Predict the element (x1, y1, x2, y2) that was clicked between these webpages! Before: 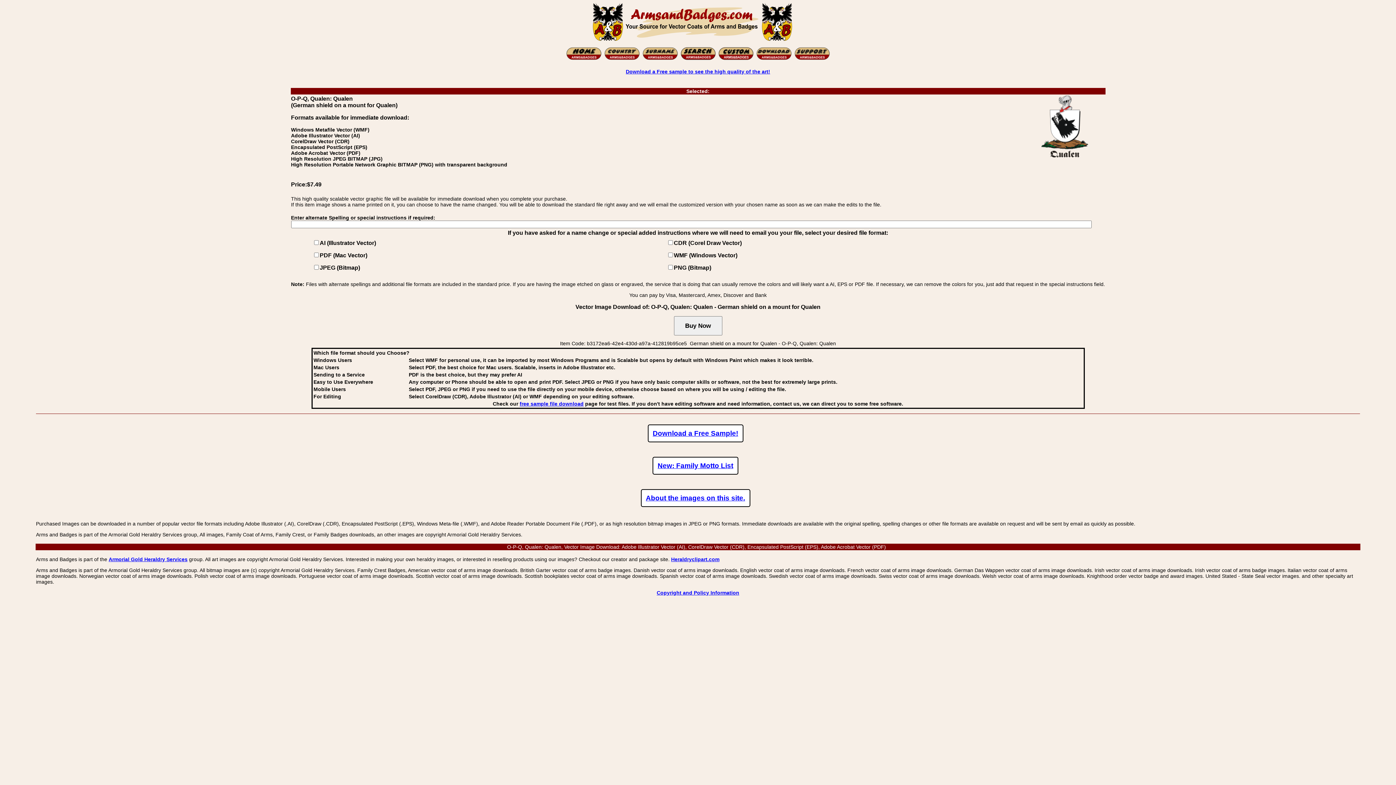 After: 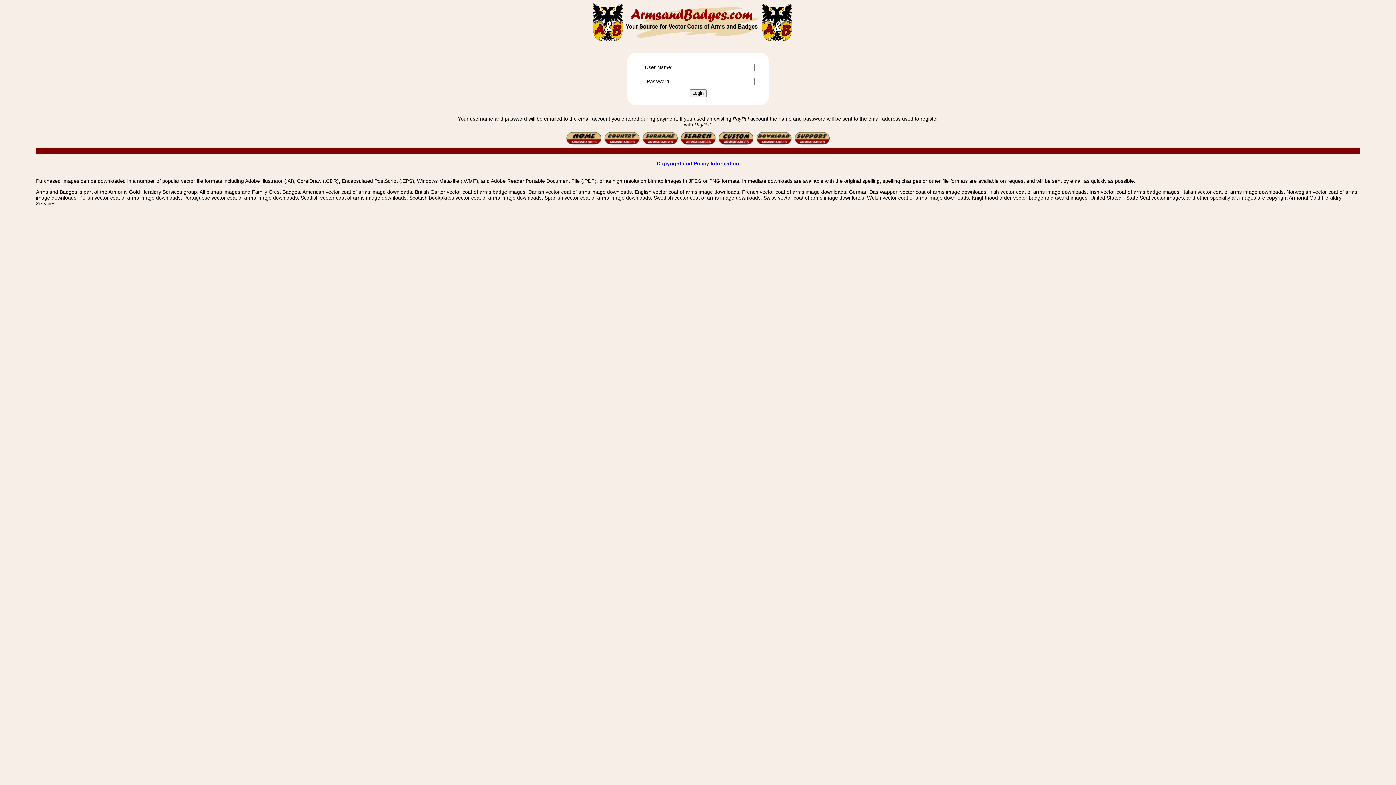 Action: bbox: (755, 55, 792, 61)